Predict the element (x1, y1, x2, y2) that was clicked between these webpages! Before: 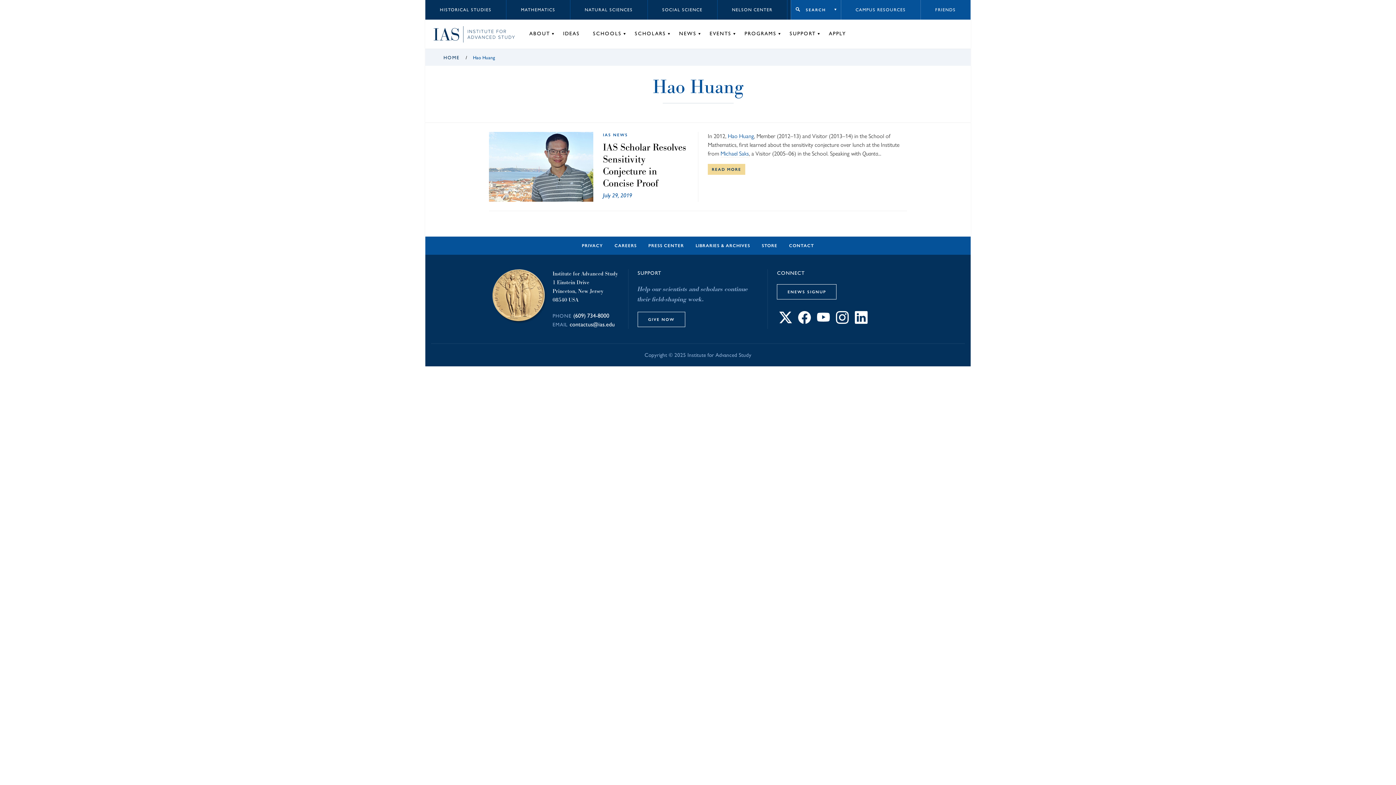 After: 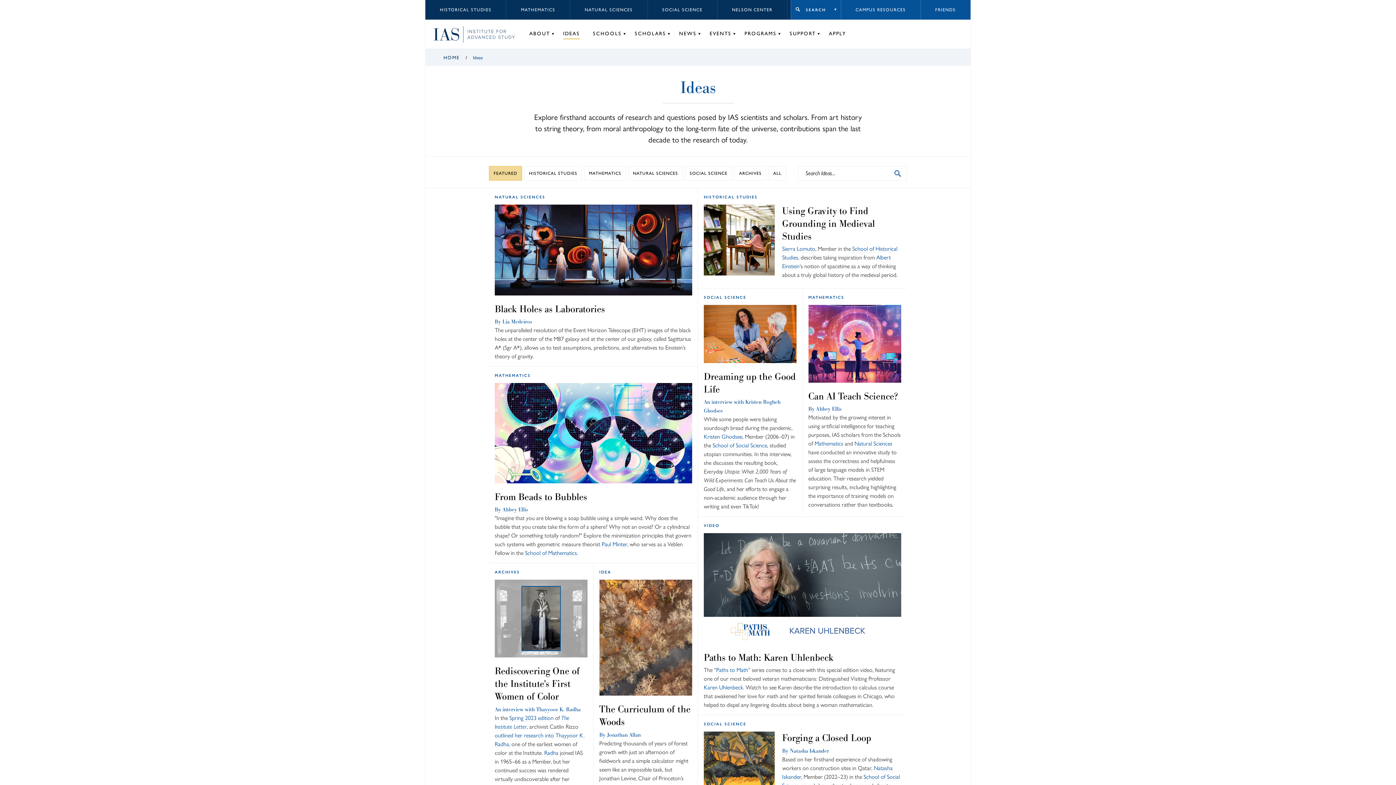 Action: label: IDEAS bbox: (556, 20, 586, 48)